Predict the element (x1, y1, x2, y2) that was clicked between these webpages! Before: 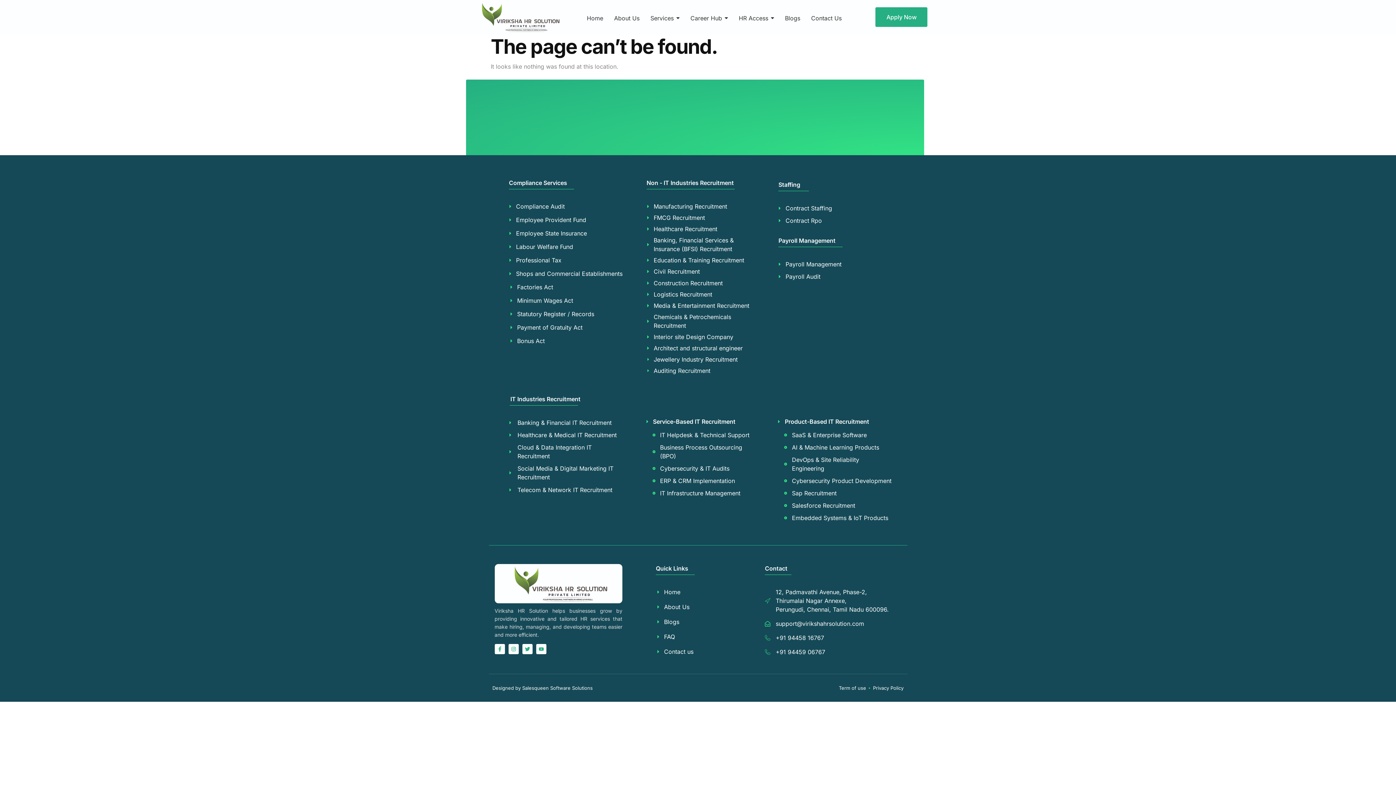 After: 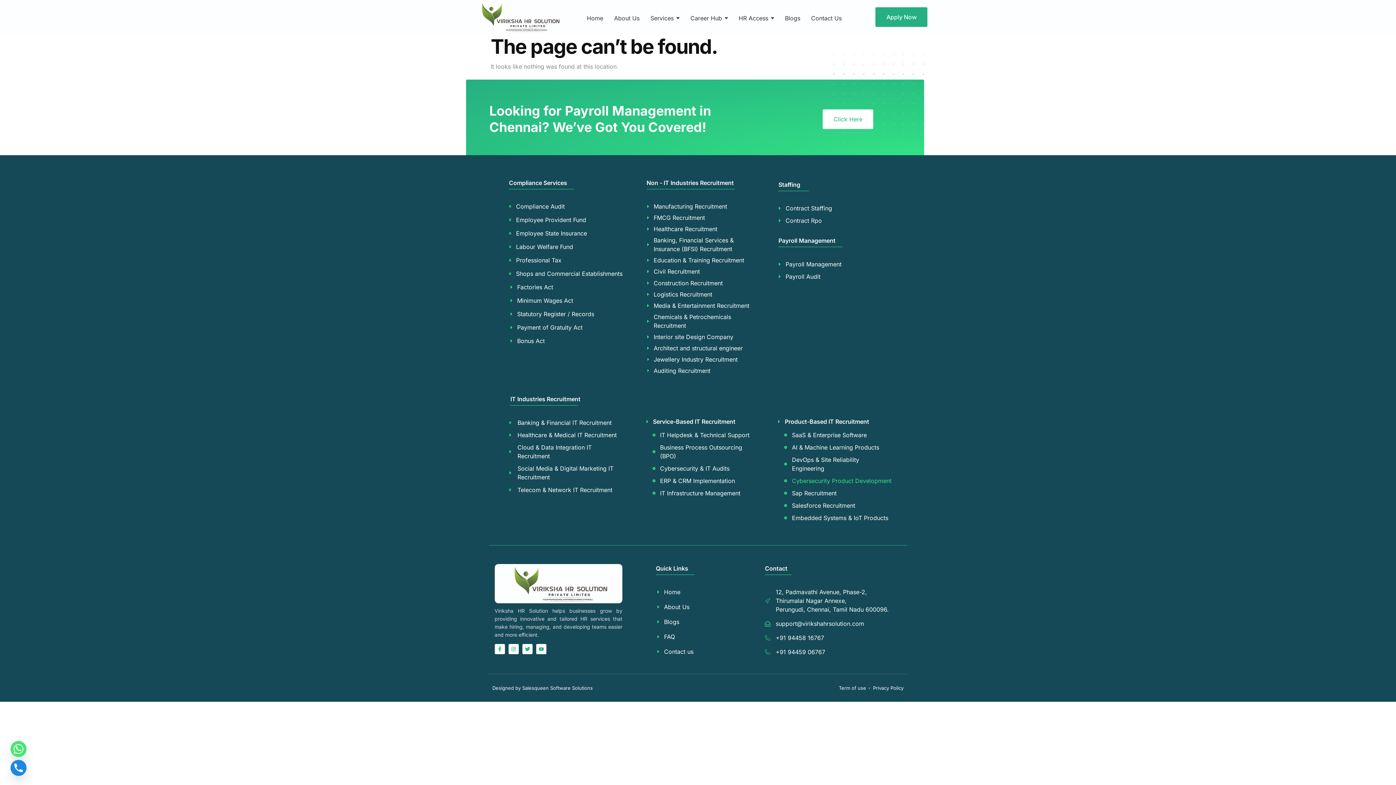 Action: label: Cybersecurity Product Development bbox: (784, 476, 893, 485)